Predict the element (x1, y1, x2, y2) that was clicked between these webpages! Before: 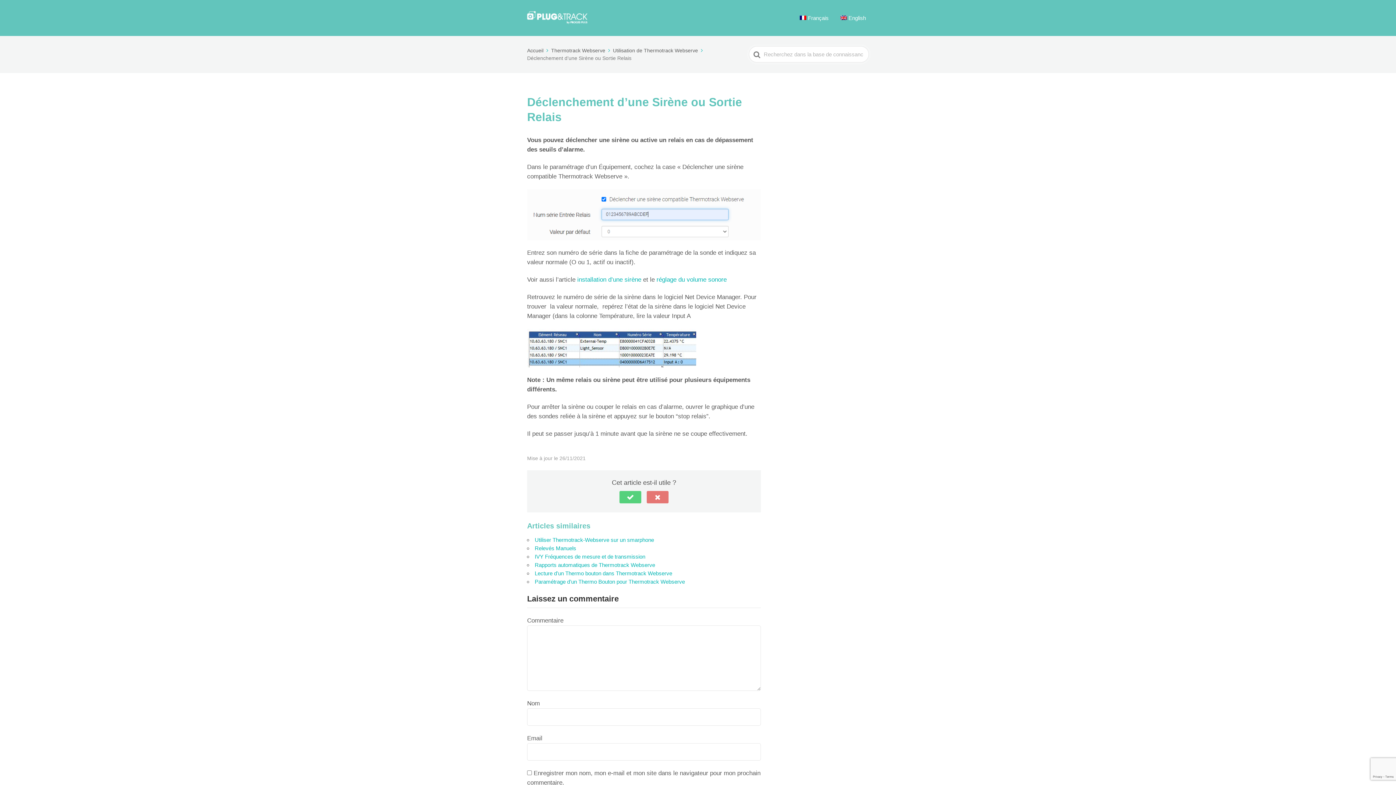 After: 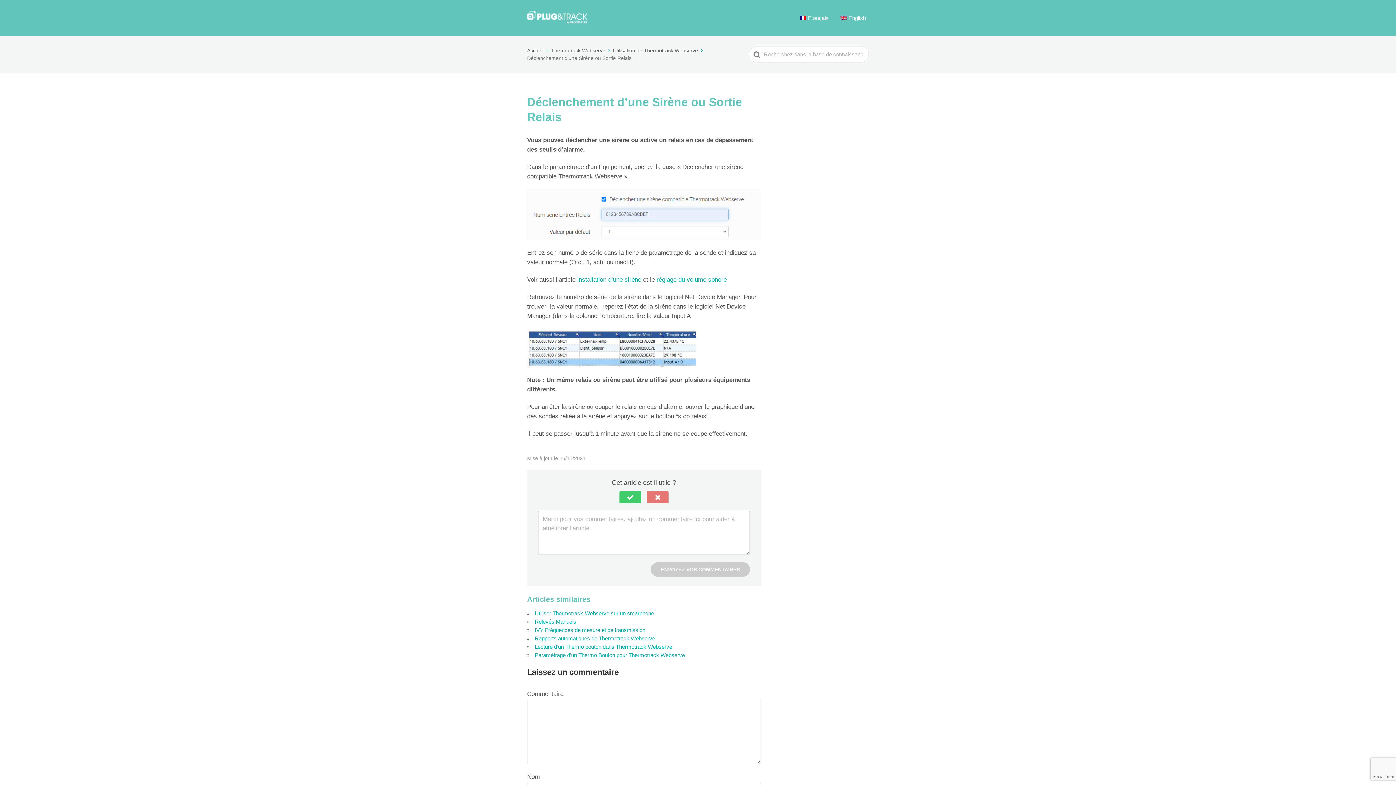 Action: bbox: (619, 491, 641, 503) label: Oui